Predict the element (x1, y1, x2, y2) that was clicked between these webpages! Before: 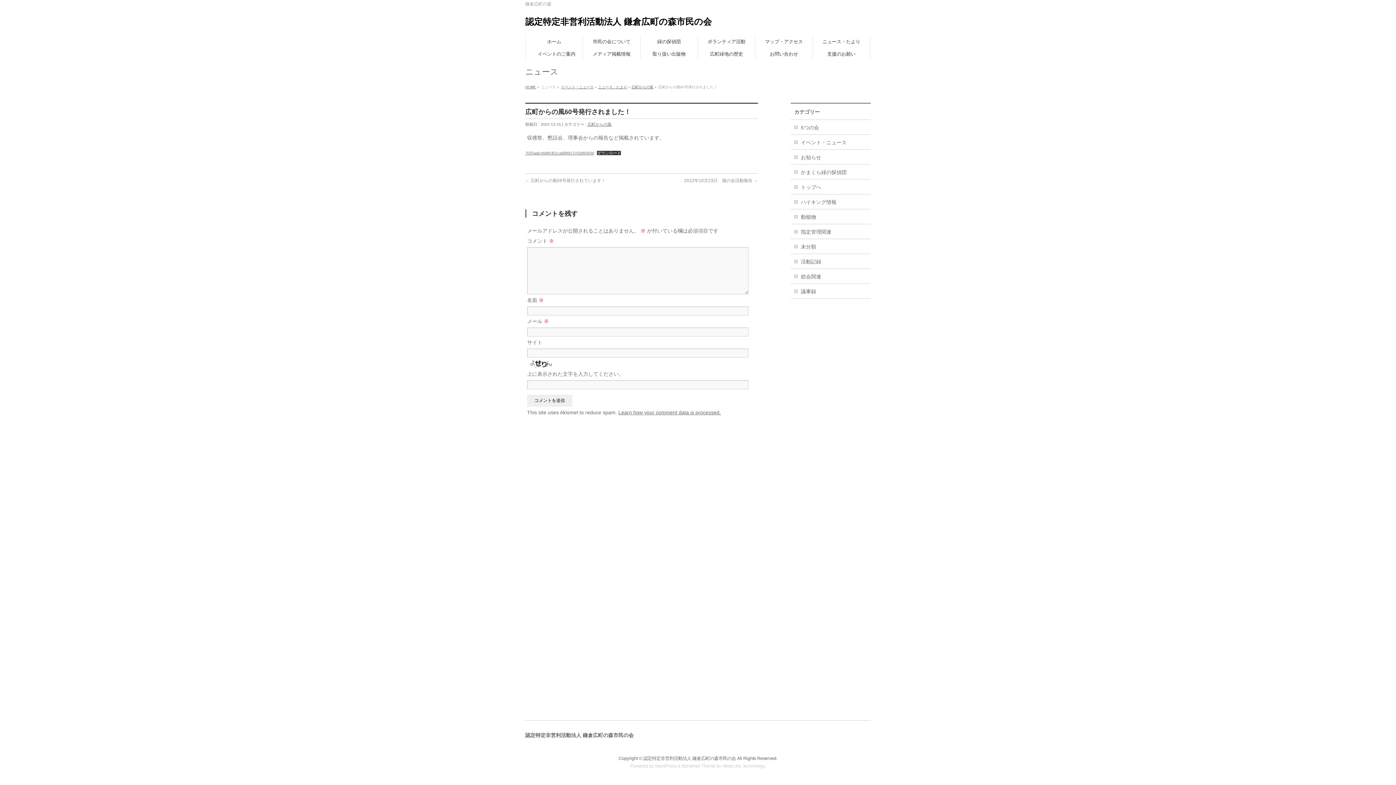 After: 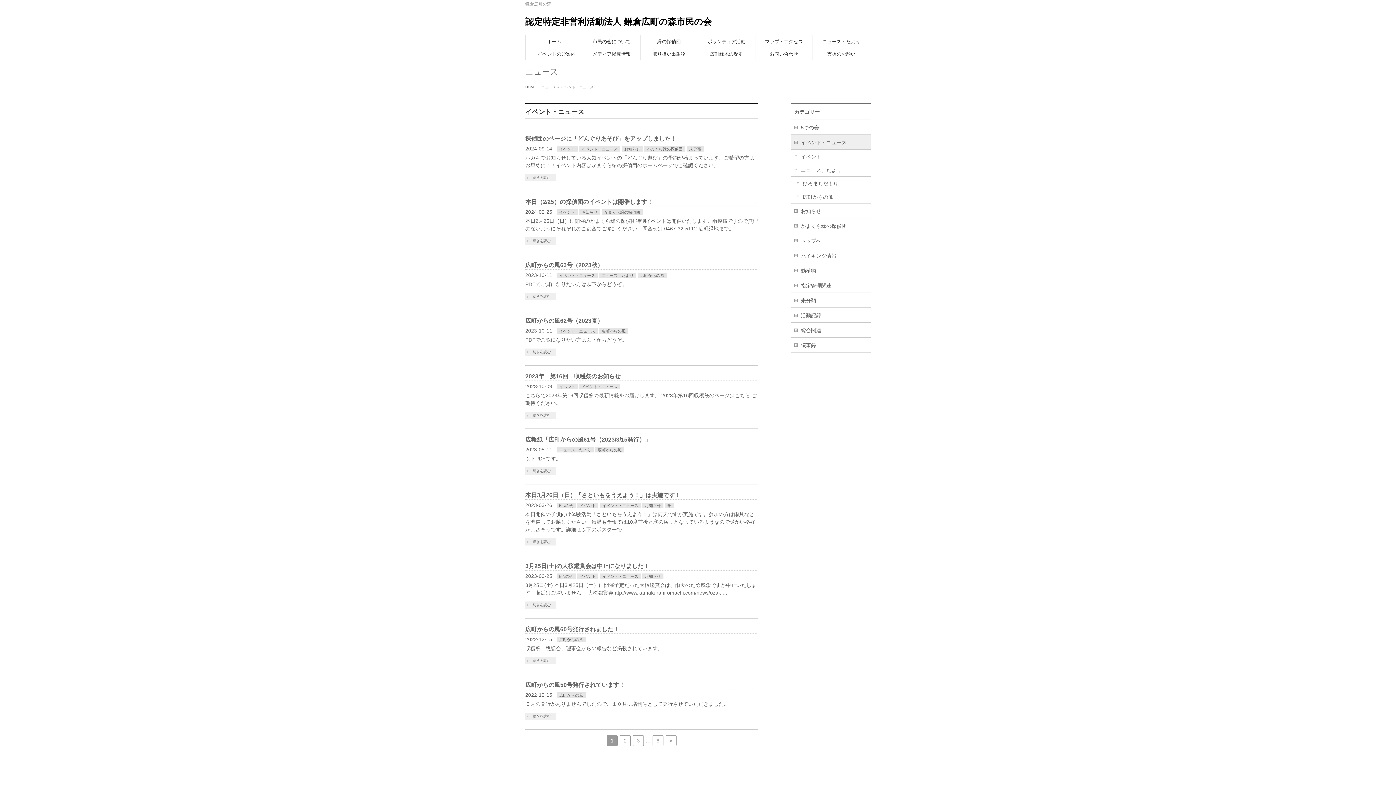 Action: label: イベント・ニュース bbox: (561, 85, 593, 89)